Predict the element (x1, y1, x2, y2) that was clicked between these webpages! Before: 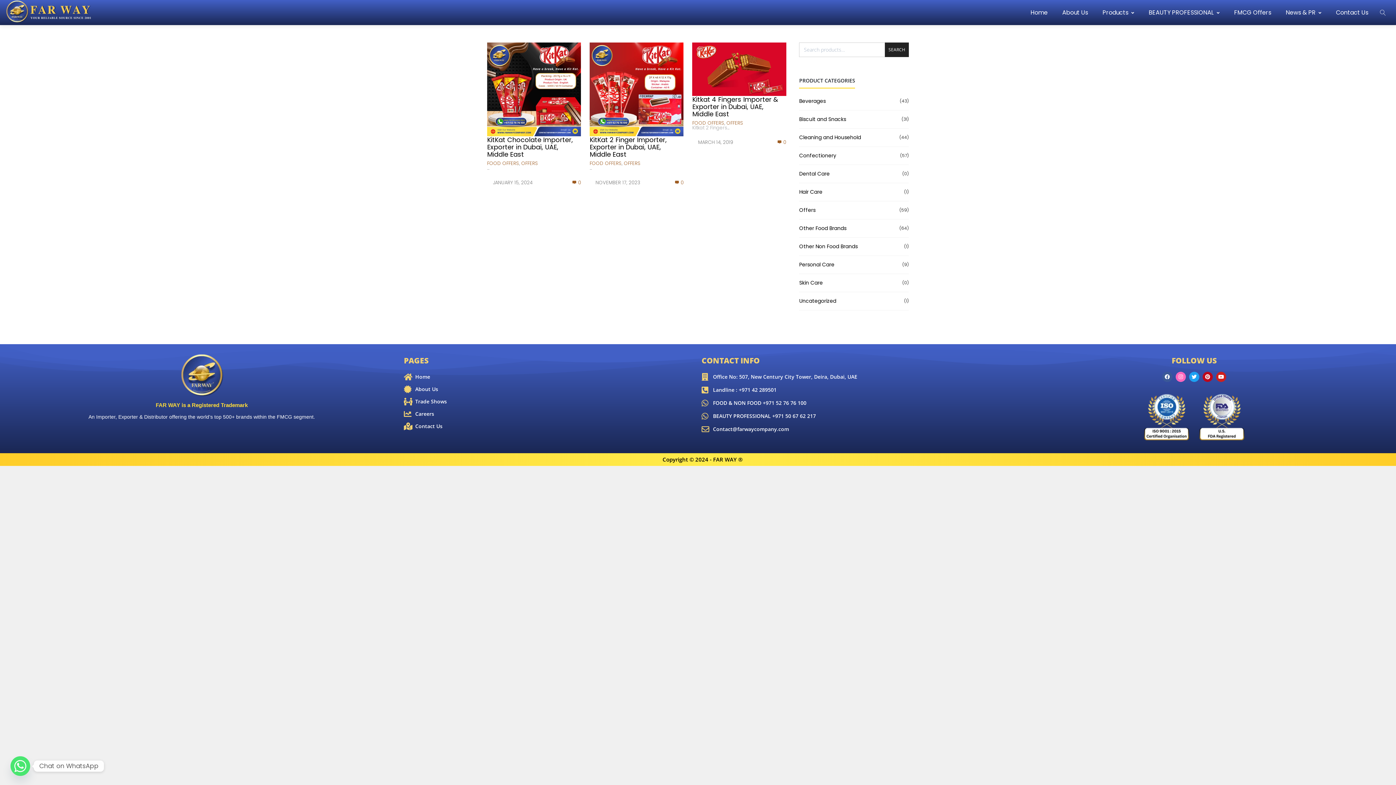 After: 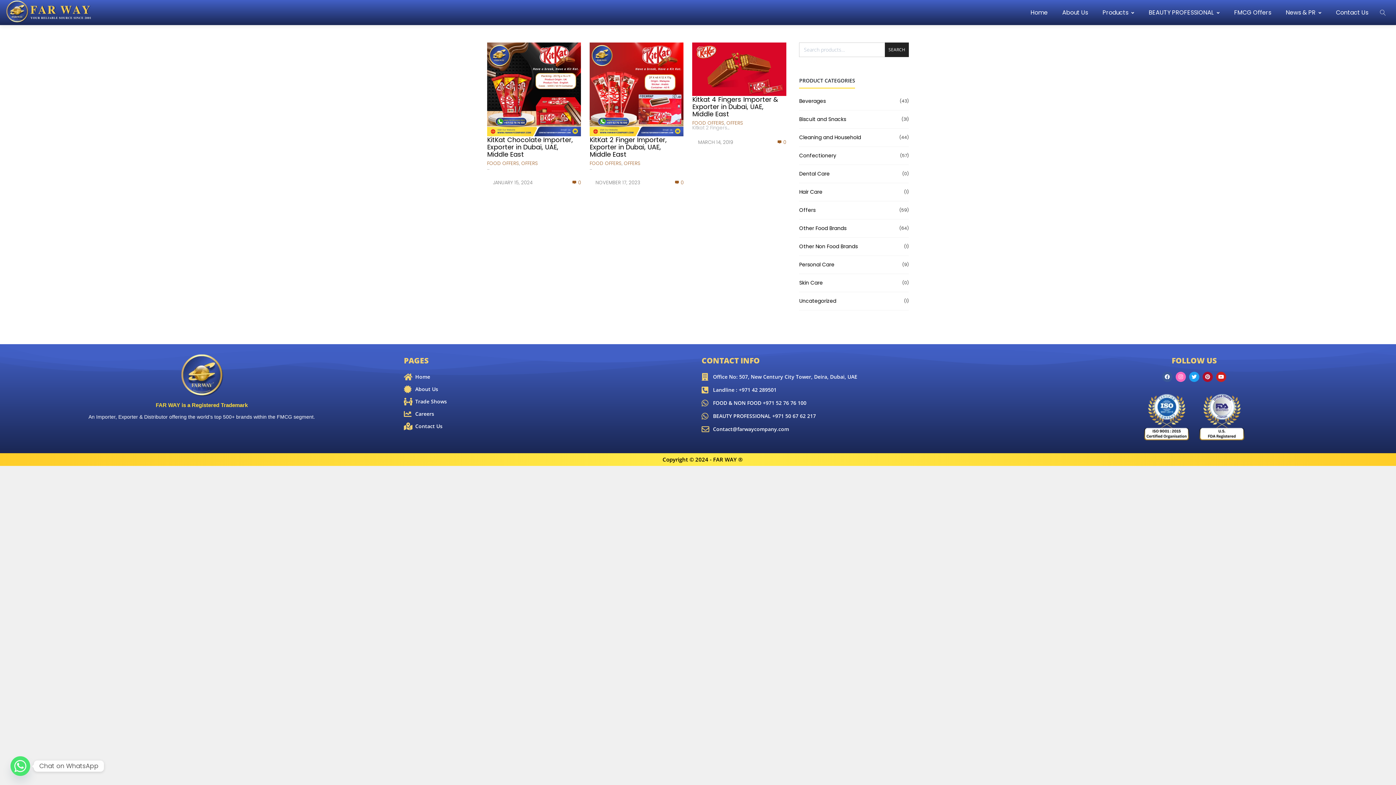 Action: bbox: (1202, 372, 1213, 382) label: Pinterest